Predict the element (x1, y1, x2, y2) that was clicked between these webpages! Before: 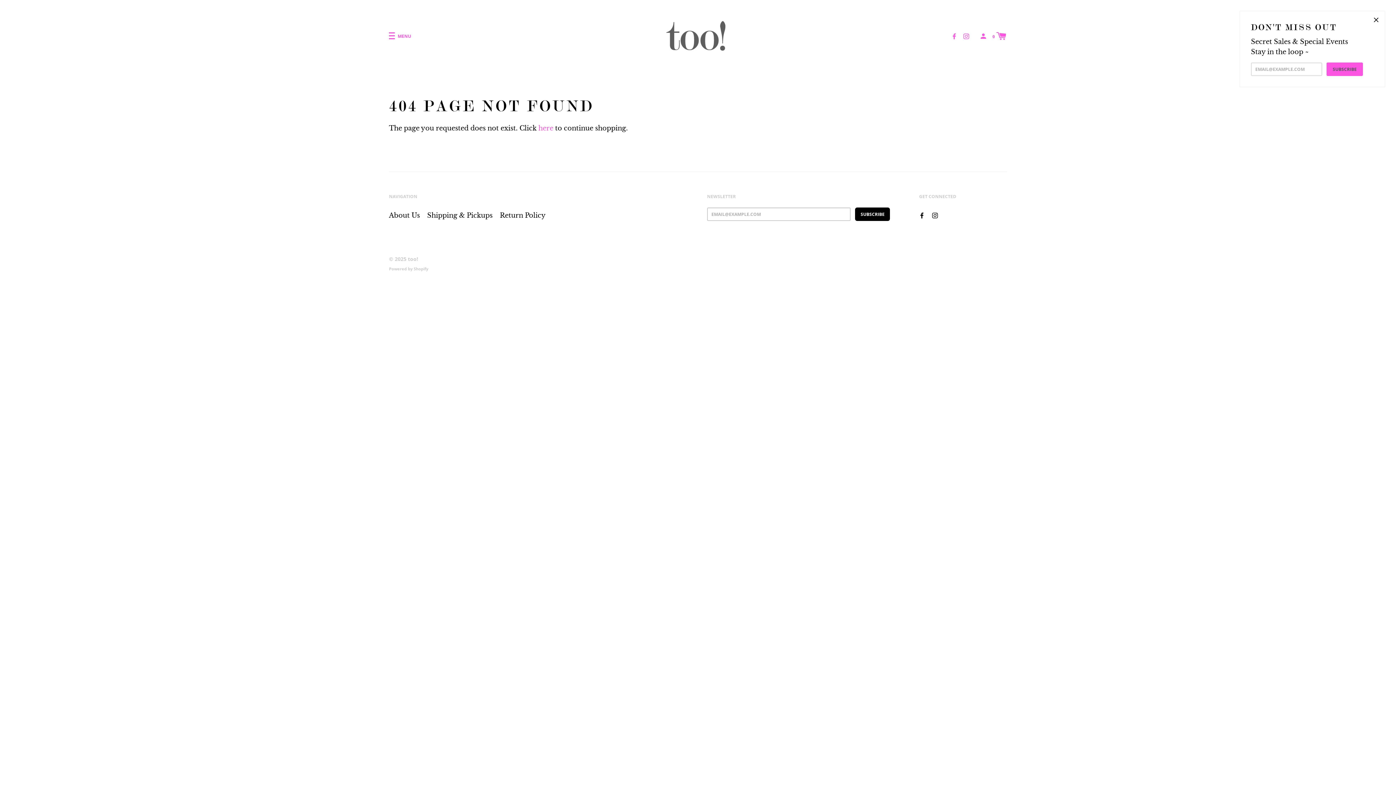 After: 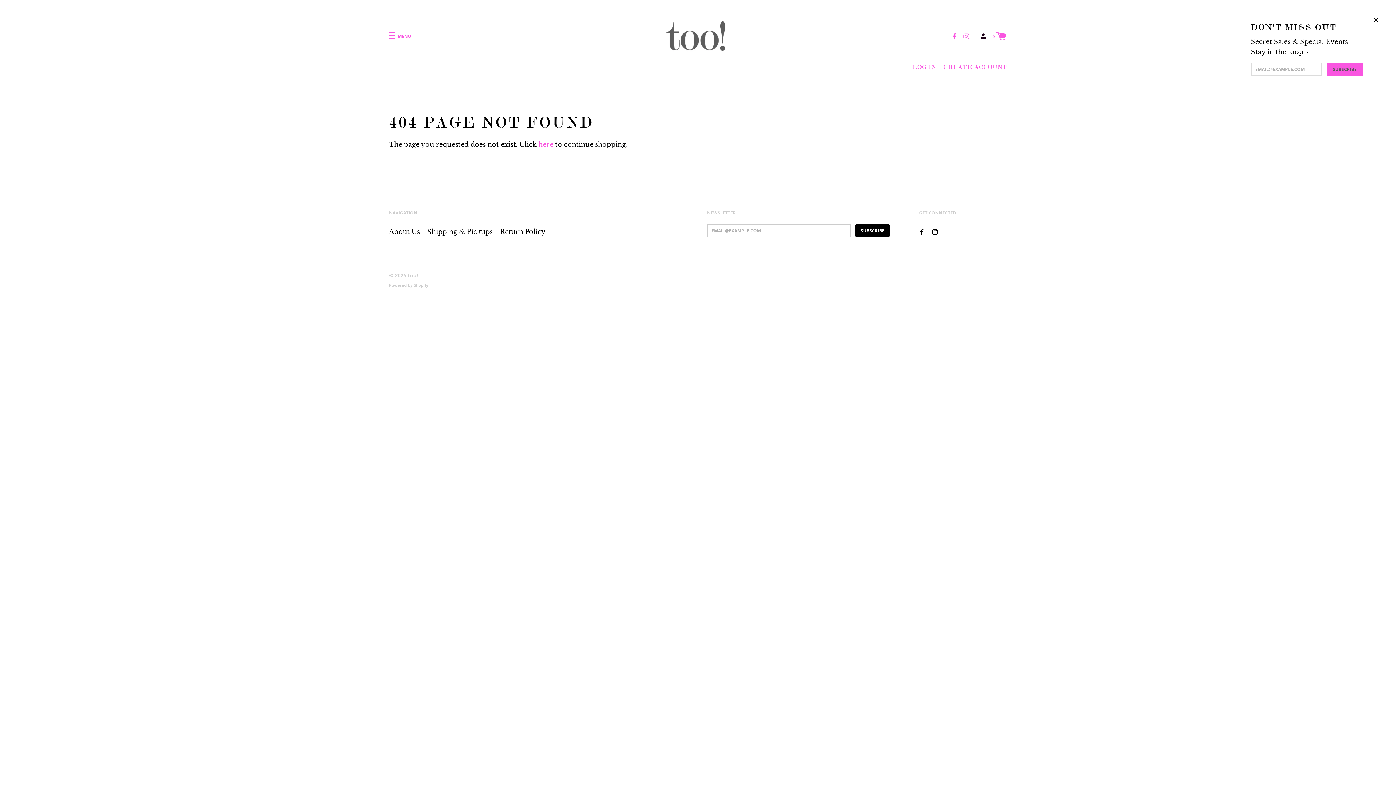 Action: label:   bbox: (979, 30, 989, 40)